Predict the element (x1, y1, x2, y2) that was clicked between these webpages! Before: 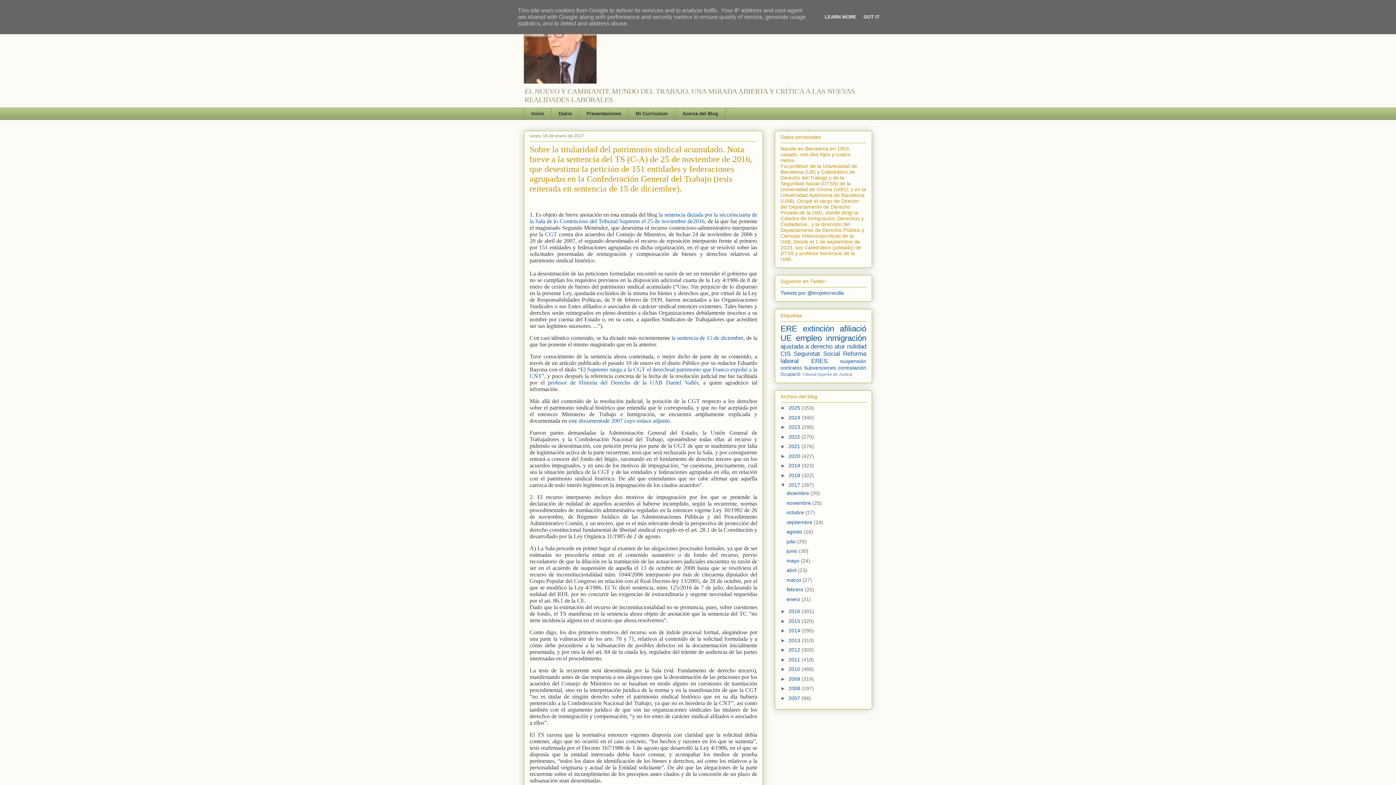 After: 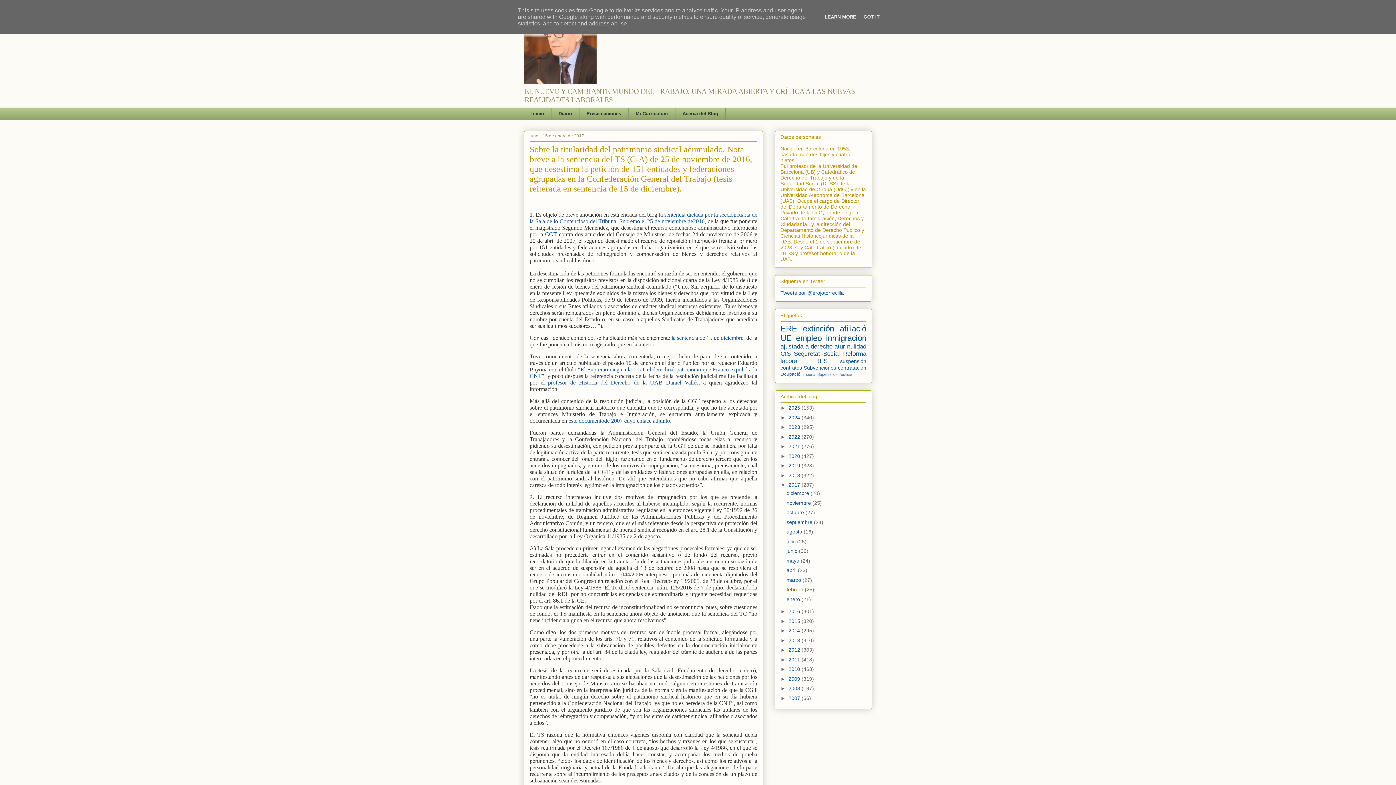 Action: bbox: (786, 586, 805, 592) label: febrero 